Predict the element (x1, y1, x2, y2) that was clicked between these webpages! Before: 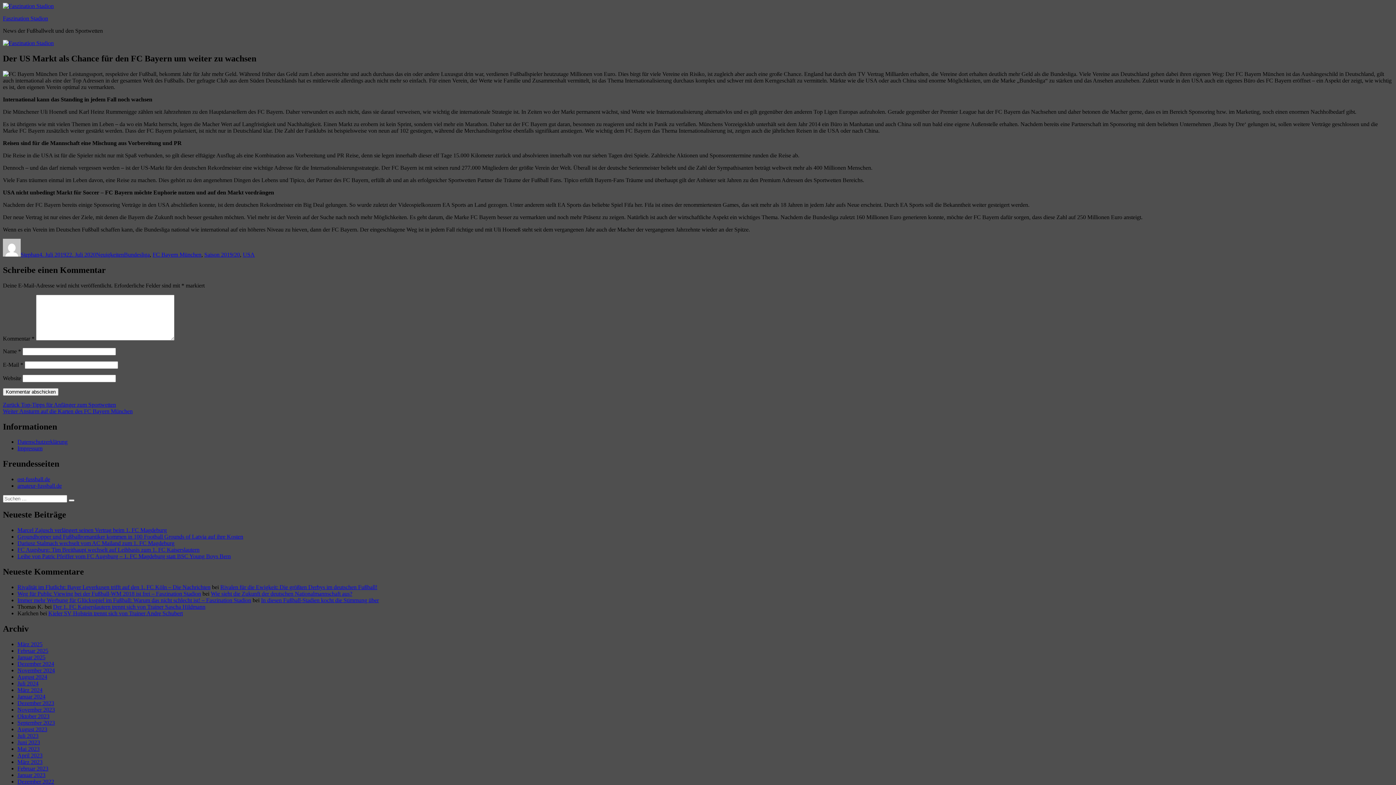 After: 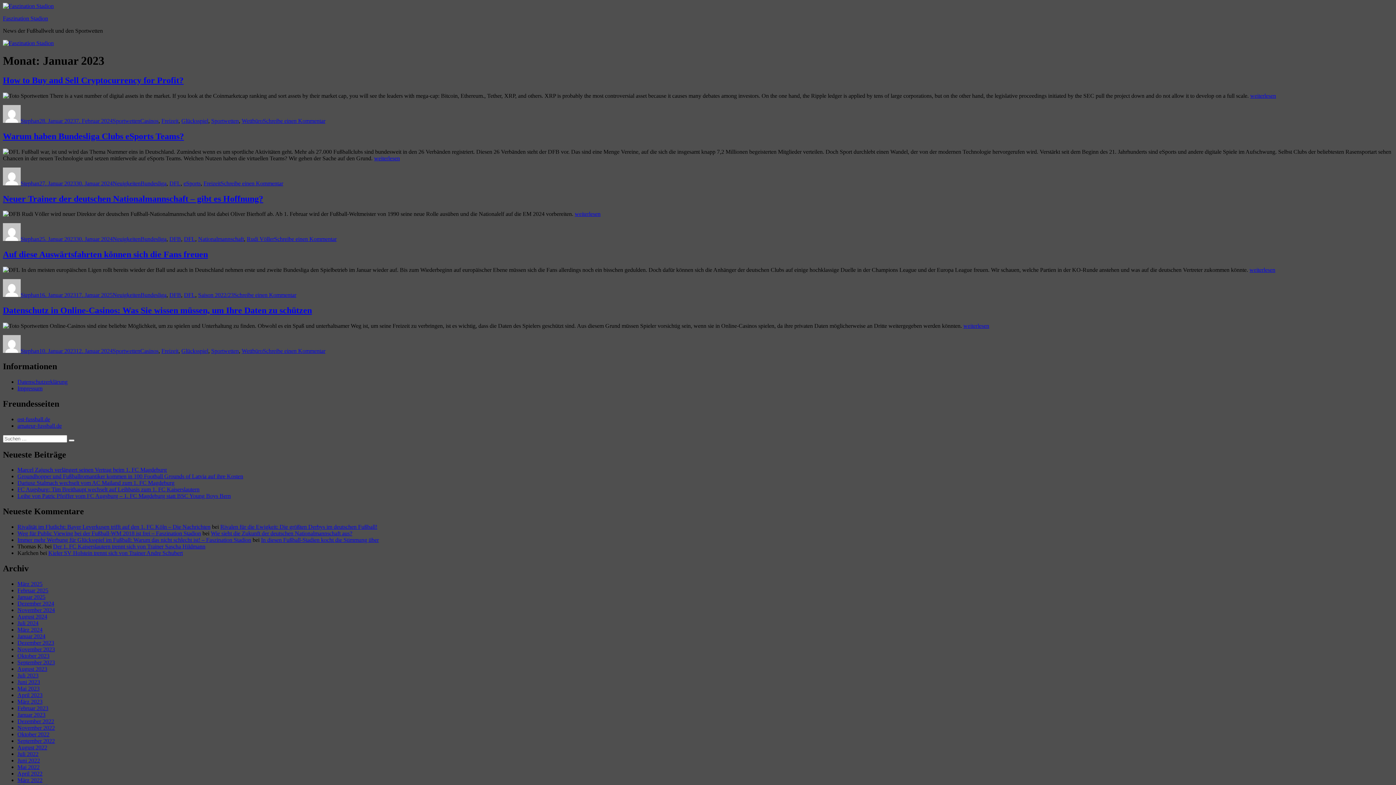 Action: bbox: (17, 772, 45, 778) label: Januar 2023